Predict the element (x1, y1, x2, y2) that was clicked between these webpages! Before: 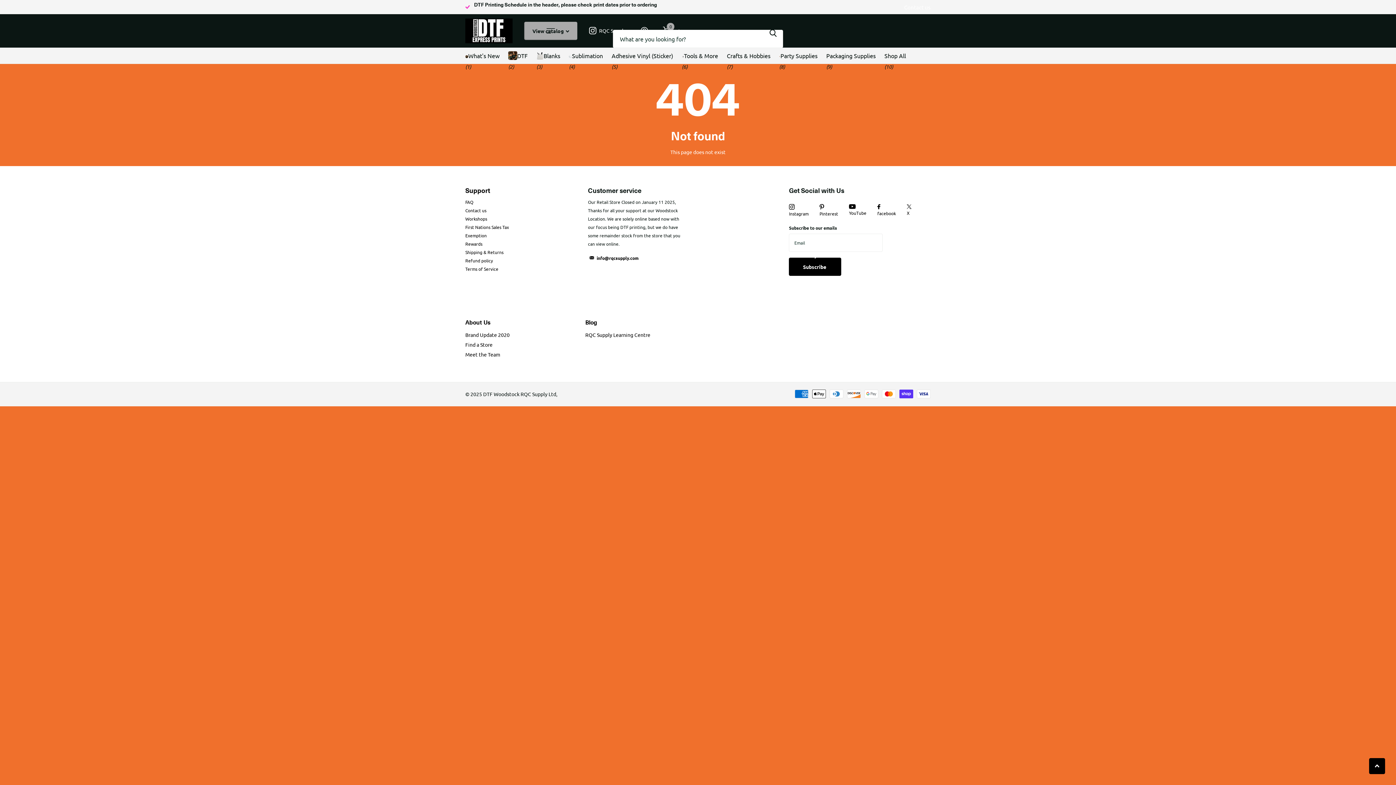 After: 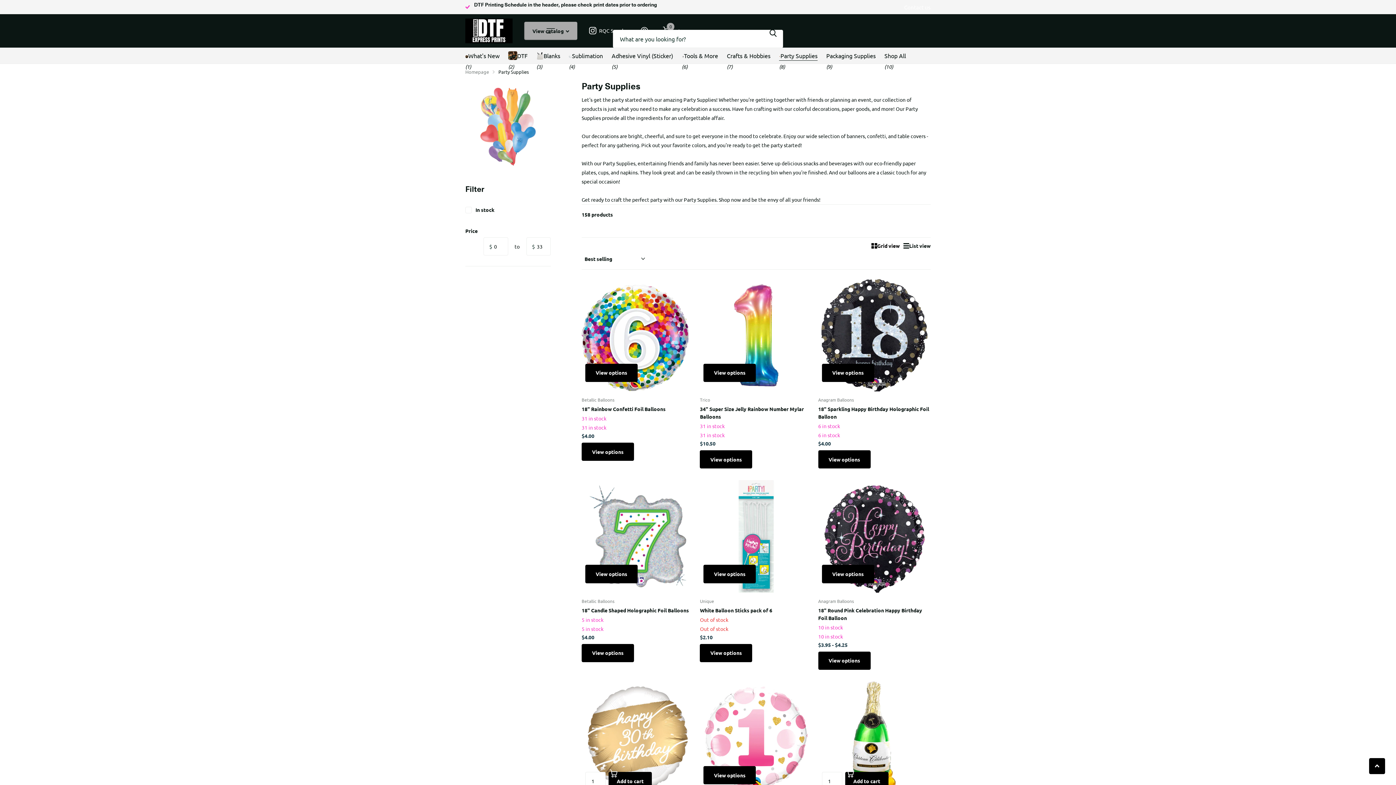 Action: label: Party Supplies bbox: (779, 47, 817, 63)